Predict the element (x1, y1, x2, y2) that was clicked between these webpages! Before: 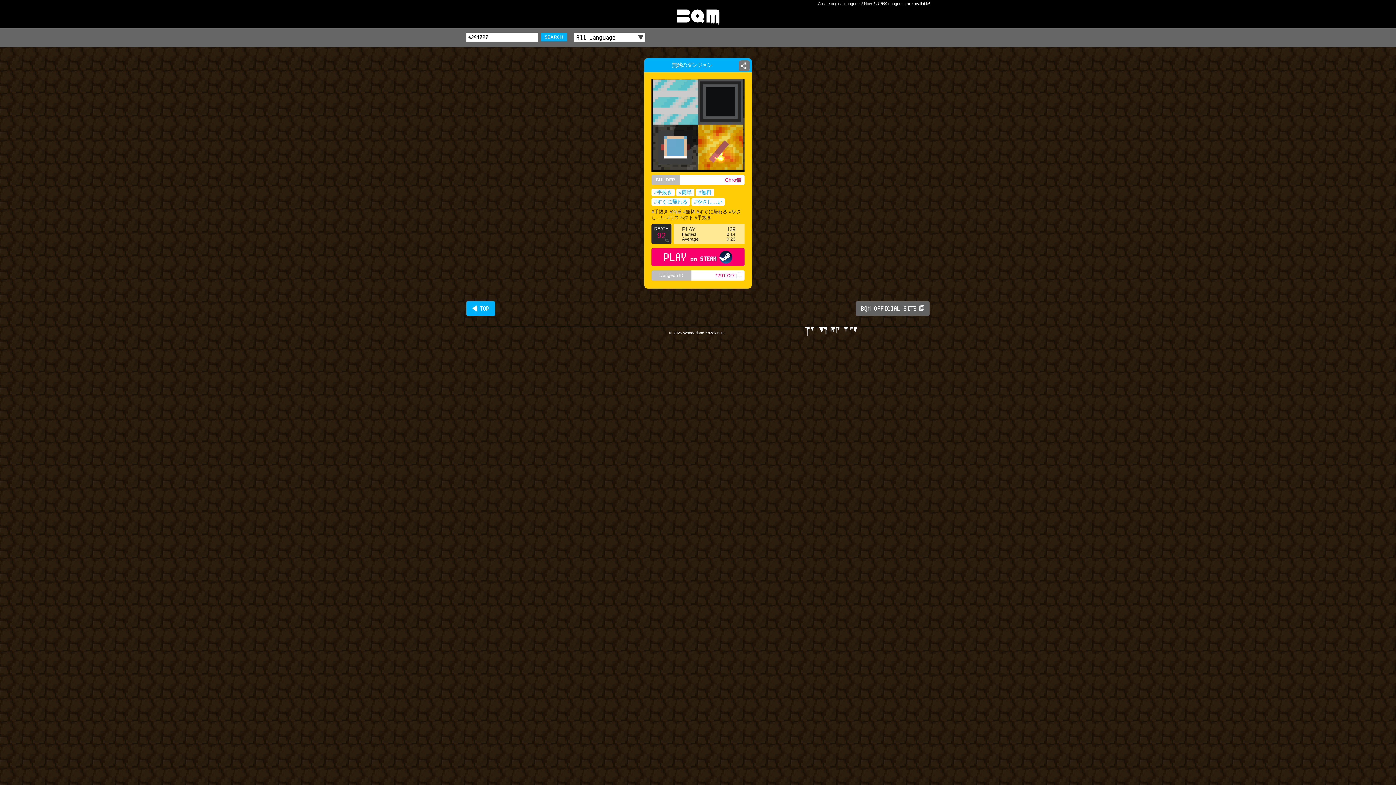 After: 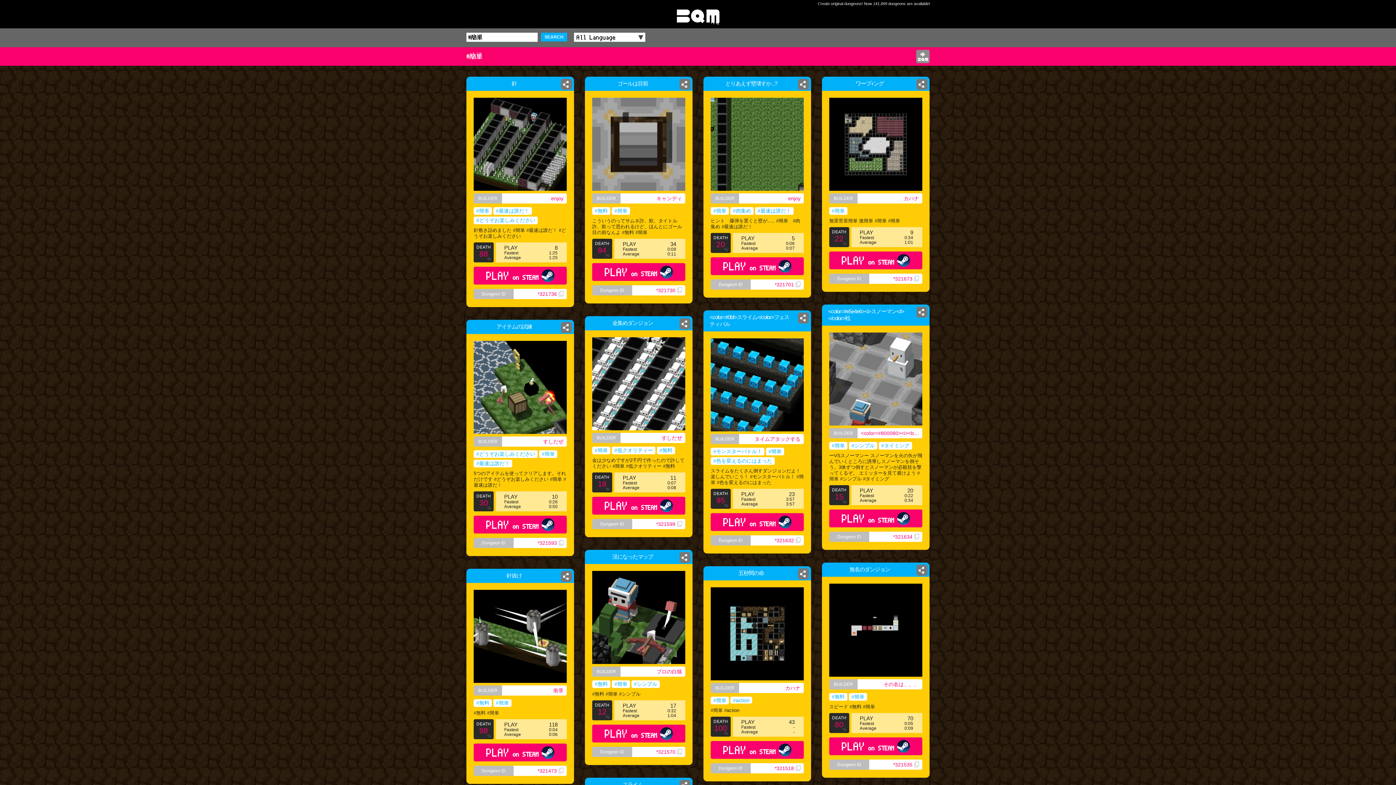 Action: label: #簡単 bbox: (676, 188, 694, 196)